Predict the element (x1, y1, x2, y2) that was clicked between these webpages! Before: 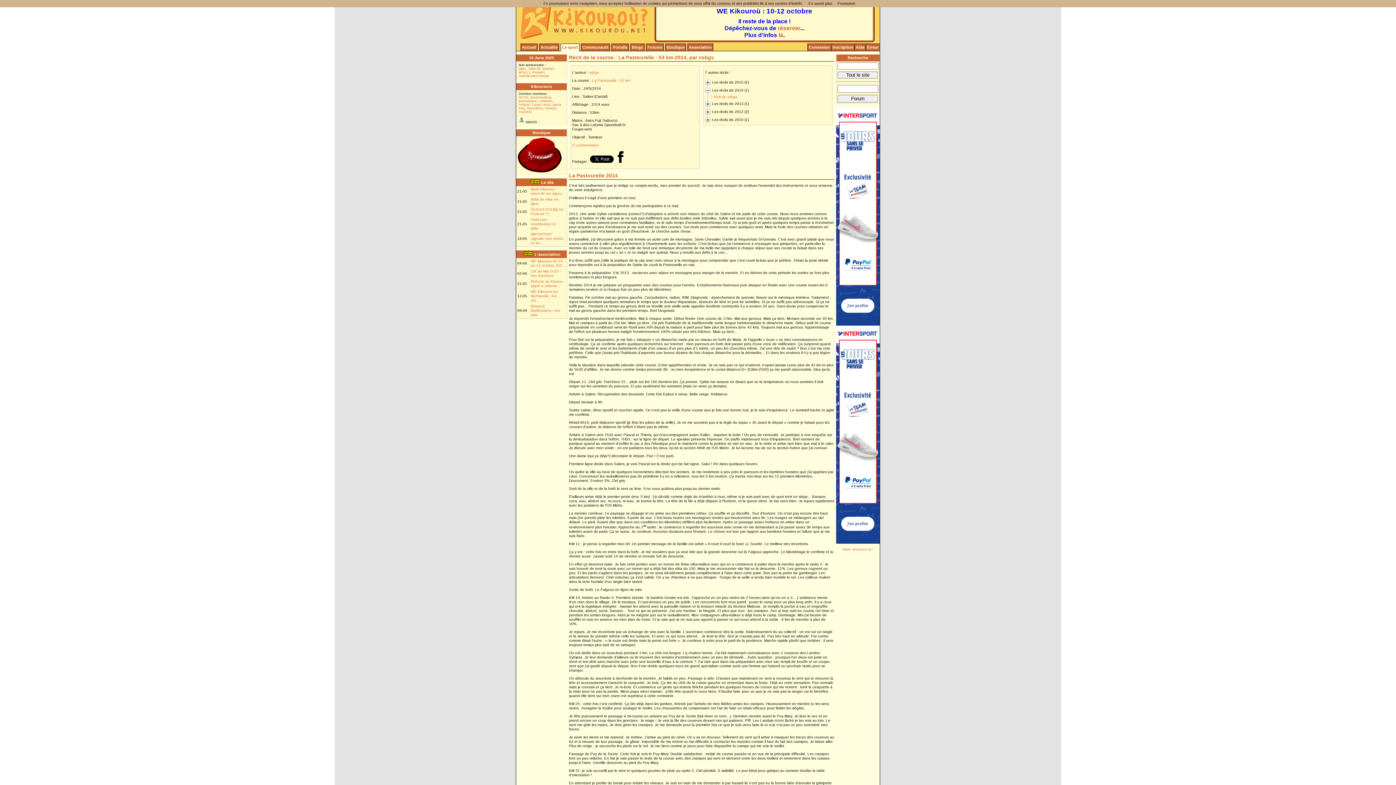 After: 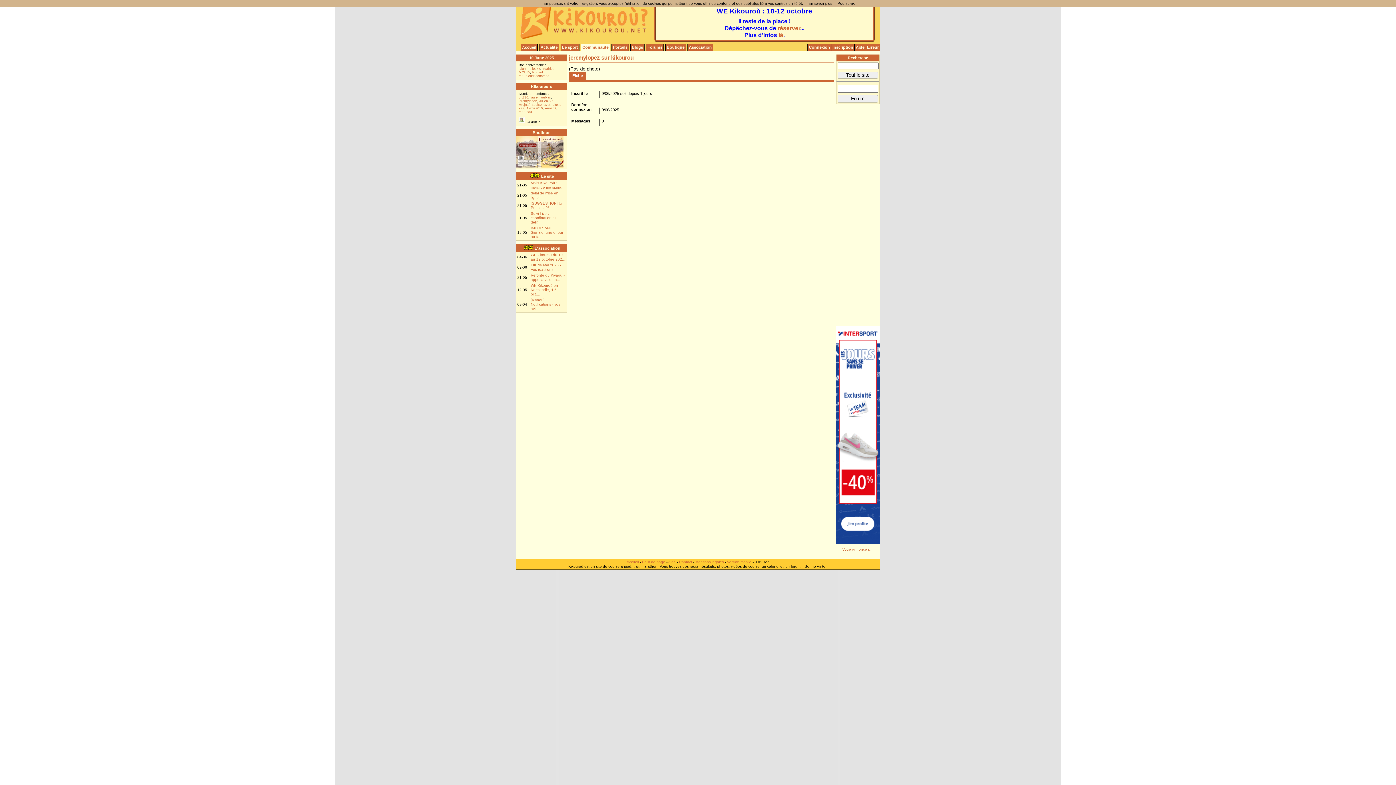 Action: bbox: (518, 99, 537, 102) label: jeremylopez